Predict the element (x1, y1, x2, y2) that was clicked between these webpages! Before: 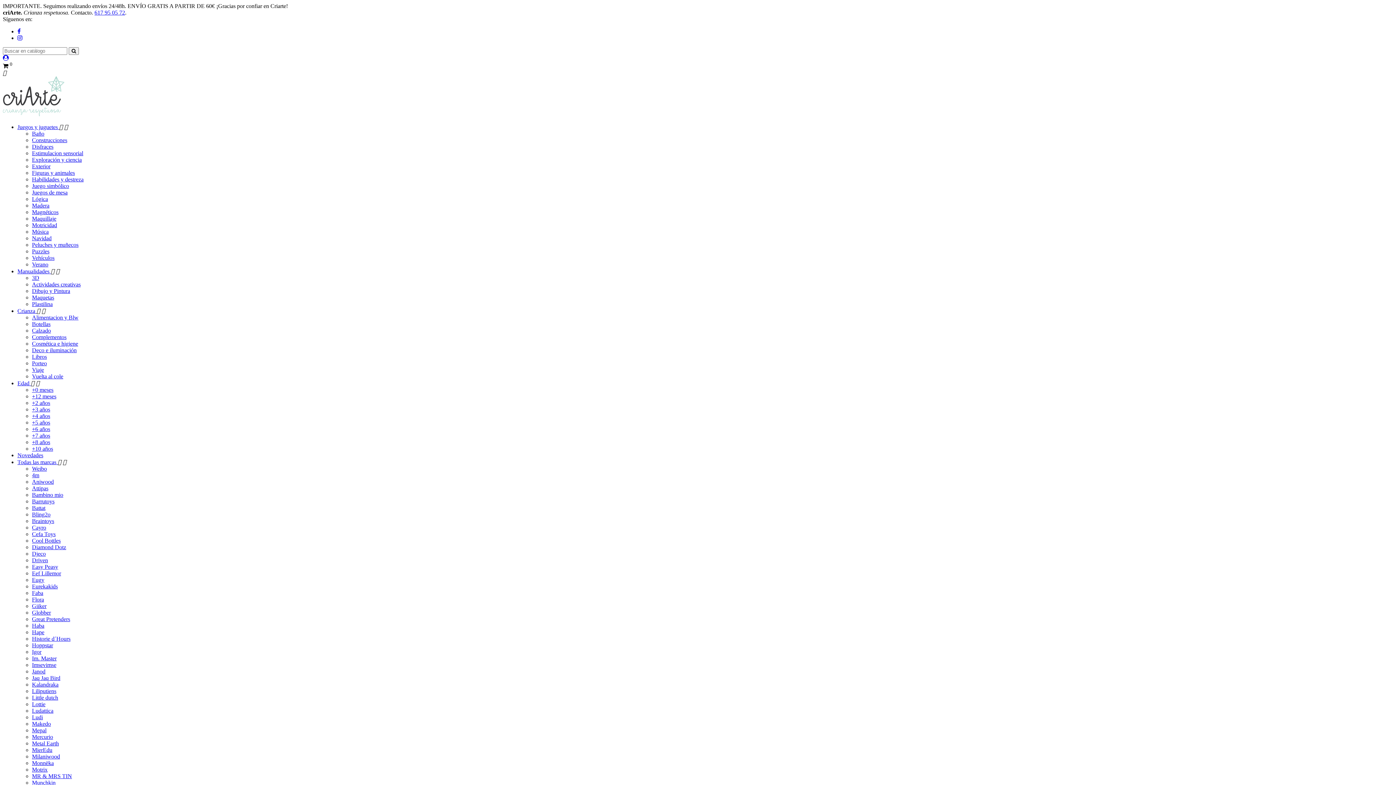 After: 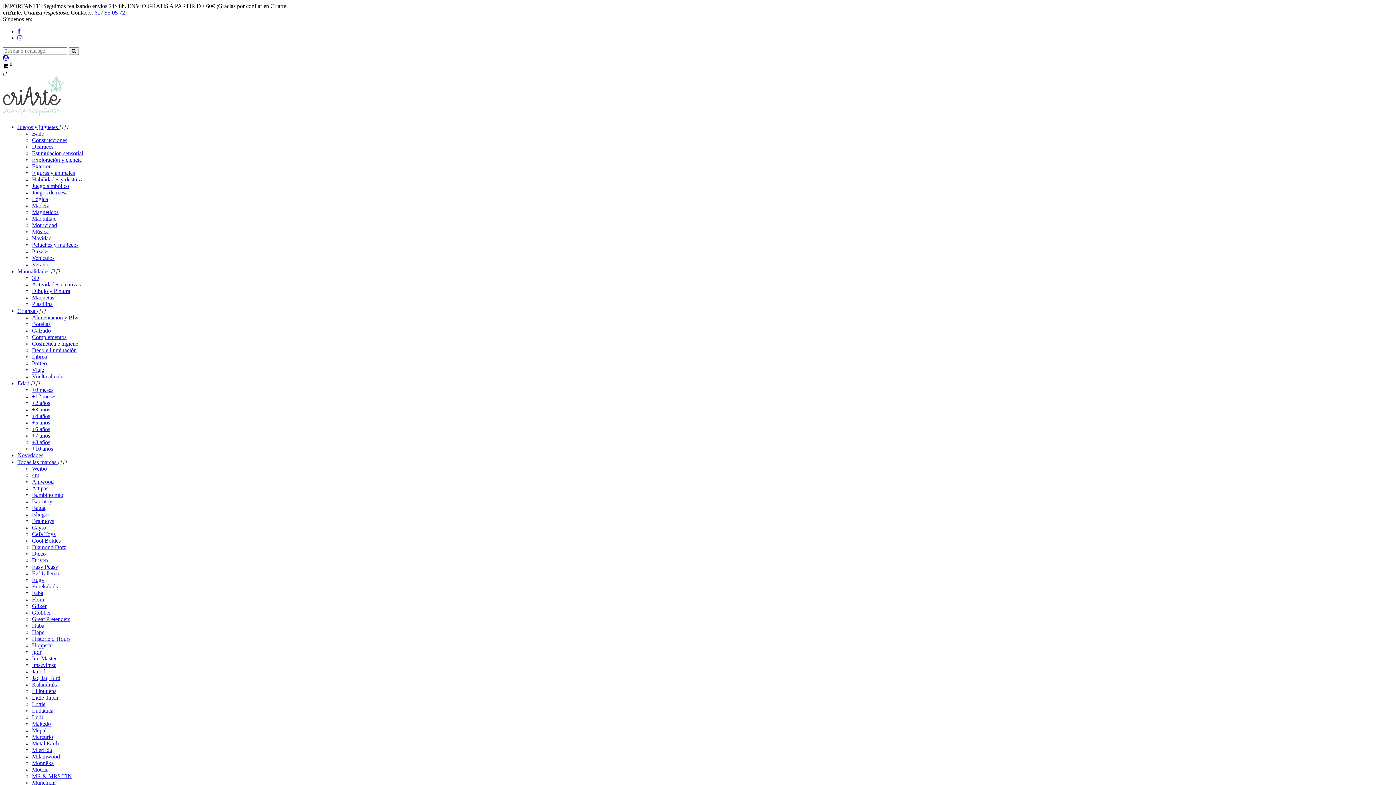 Action: label: Madera bbox: (32, 202, 49, 208)